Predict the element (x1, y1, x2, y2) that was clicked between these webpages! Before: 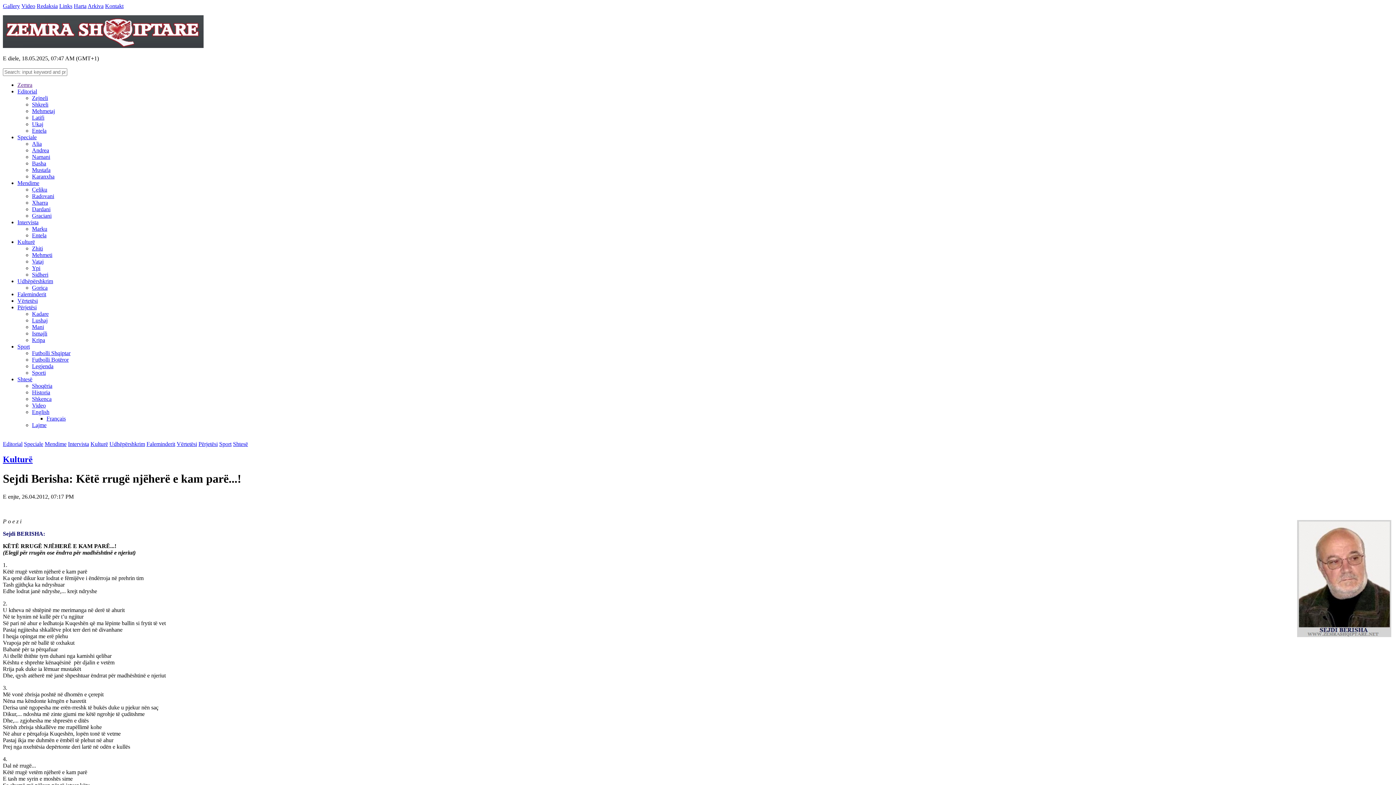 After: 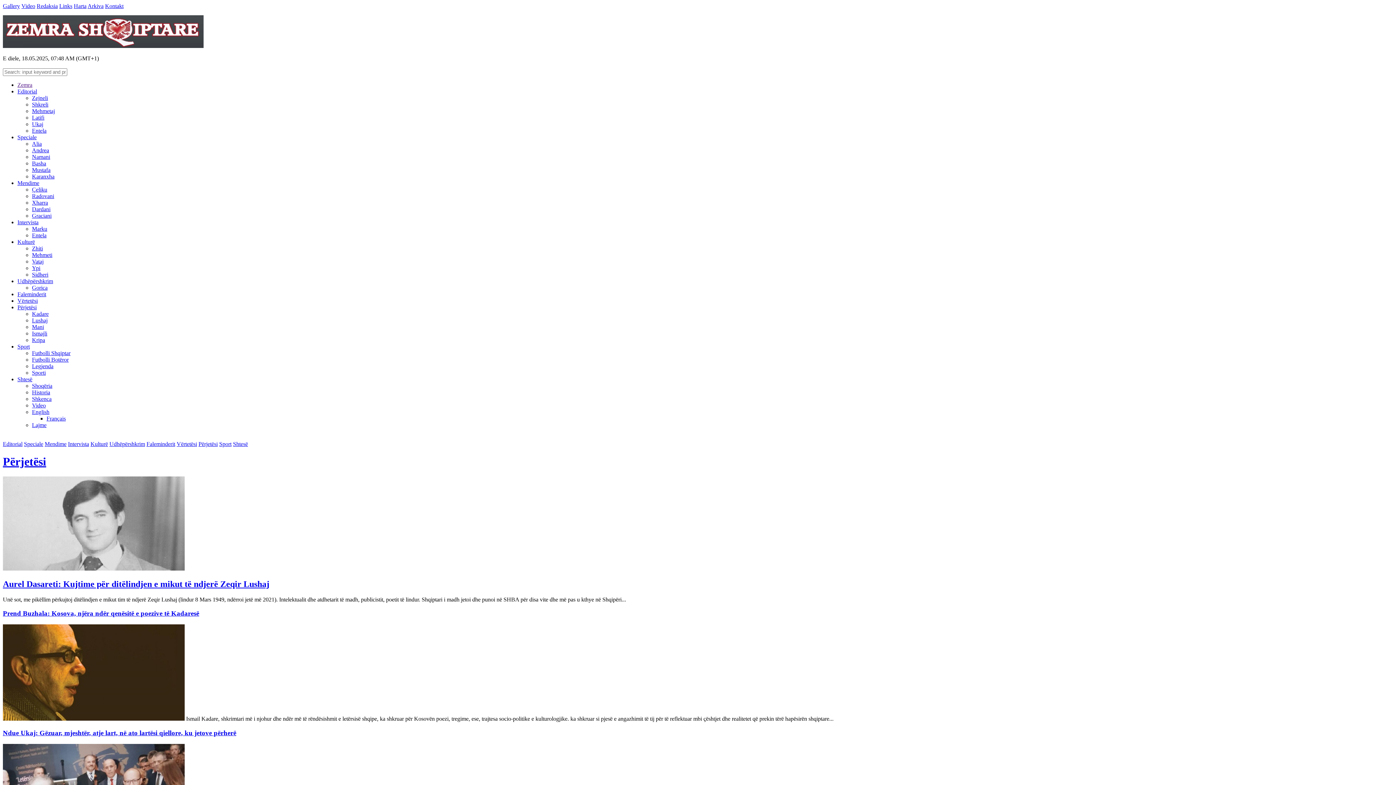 Action: bbox: (17, 304, 36, 310) label: Përjetësi